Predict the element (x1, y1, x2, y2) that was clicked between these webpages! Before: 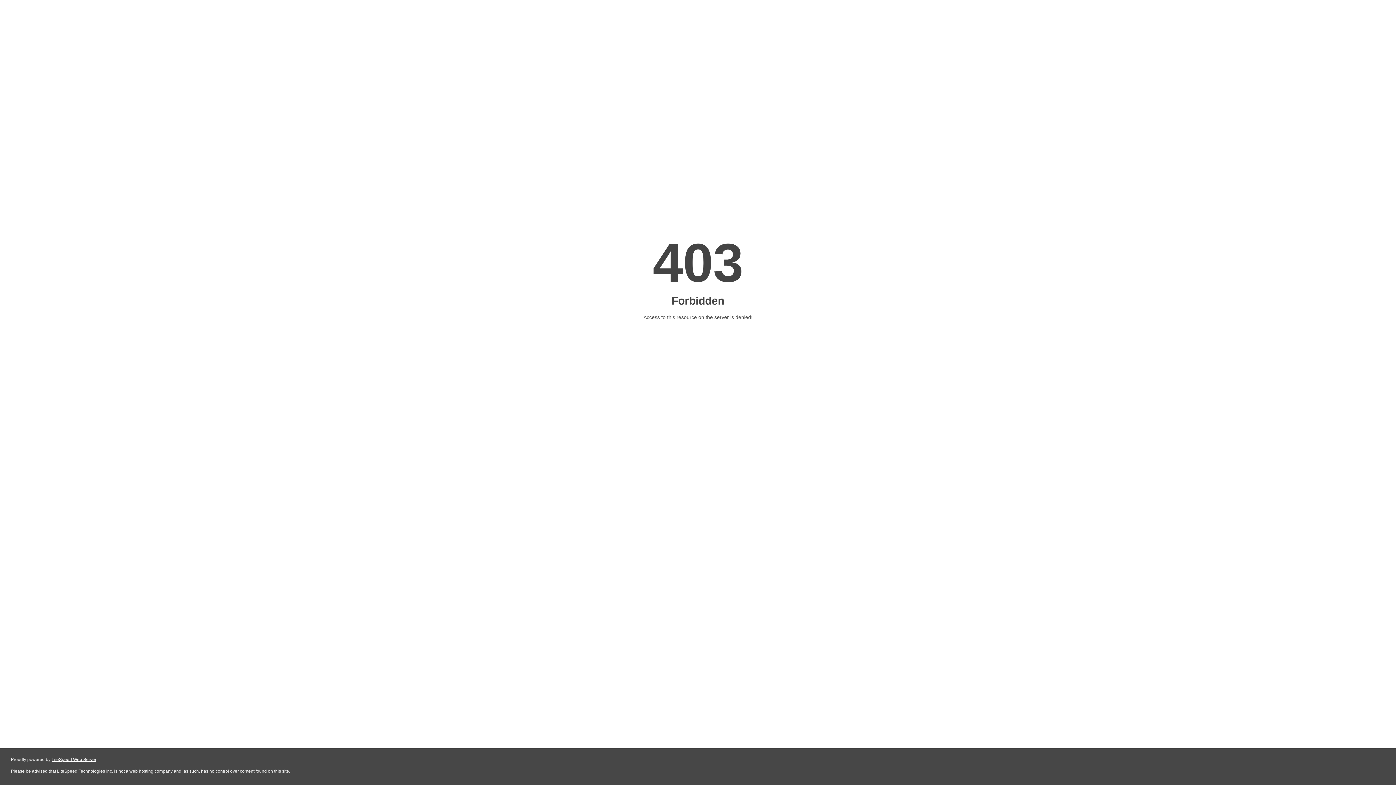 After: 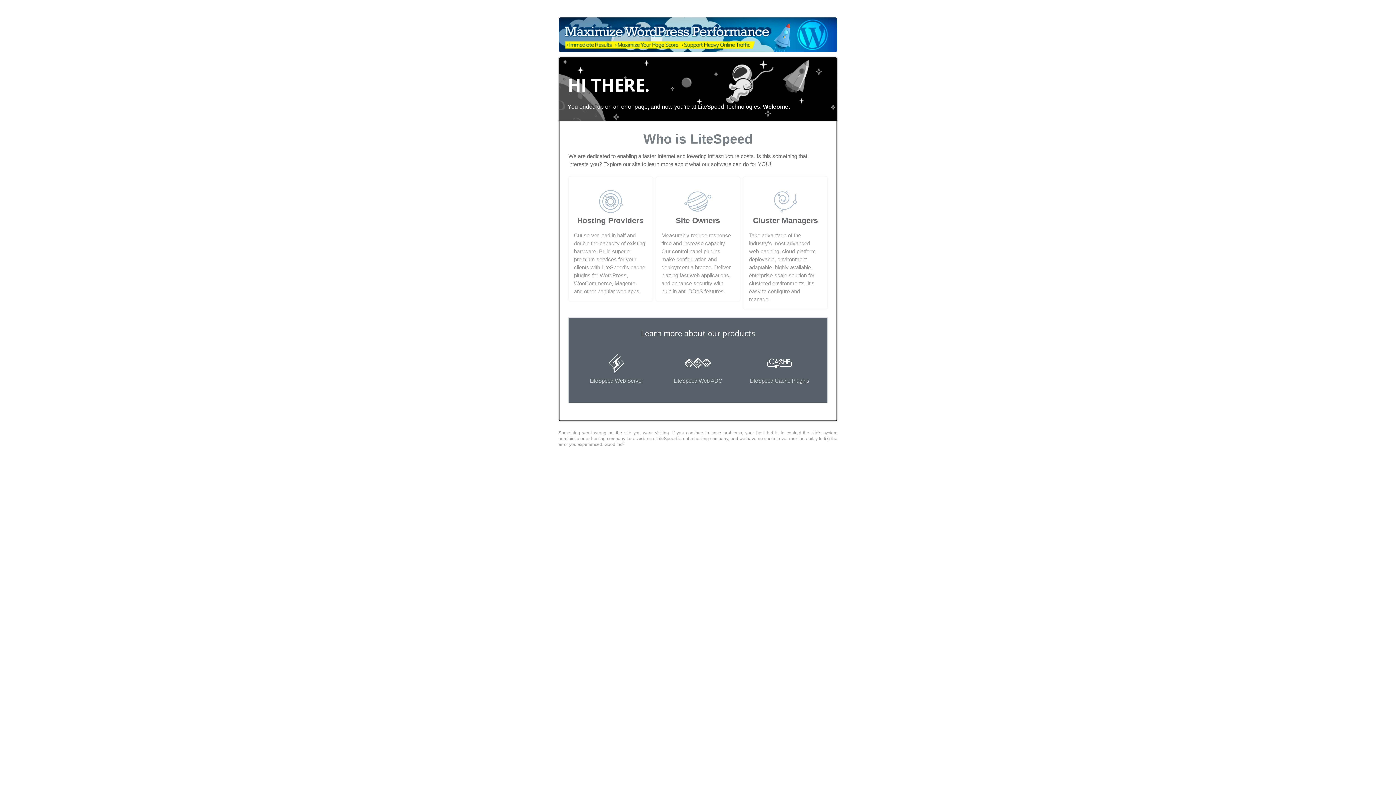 Action: label: LiteSpeed Web Server bbox: (51, 757, 96, 762)